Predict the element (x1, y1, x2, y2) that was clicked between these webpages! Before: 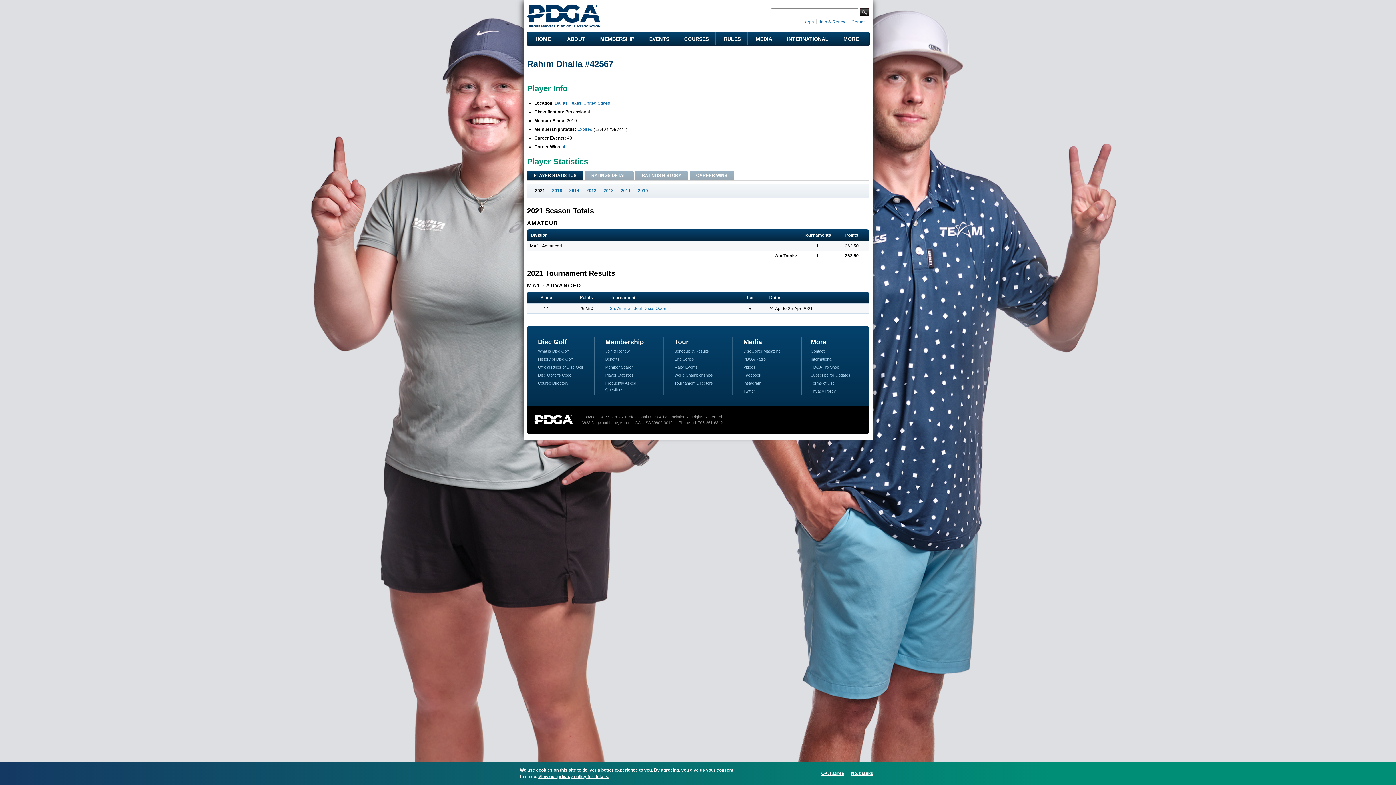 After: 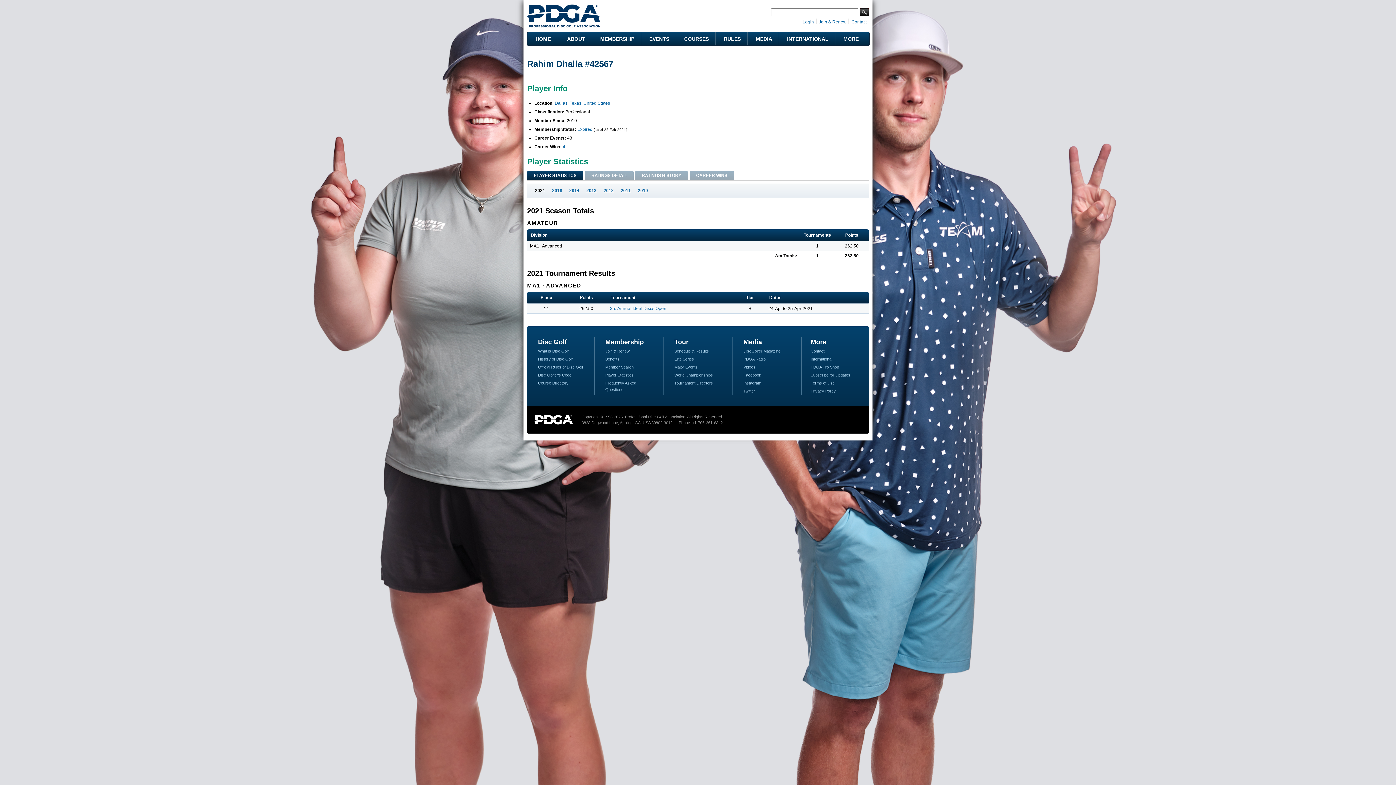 Action: label: OK, I agree bbox: (818, 771, 847, 776)